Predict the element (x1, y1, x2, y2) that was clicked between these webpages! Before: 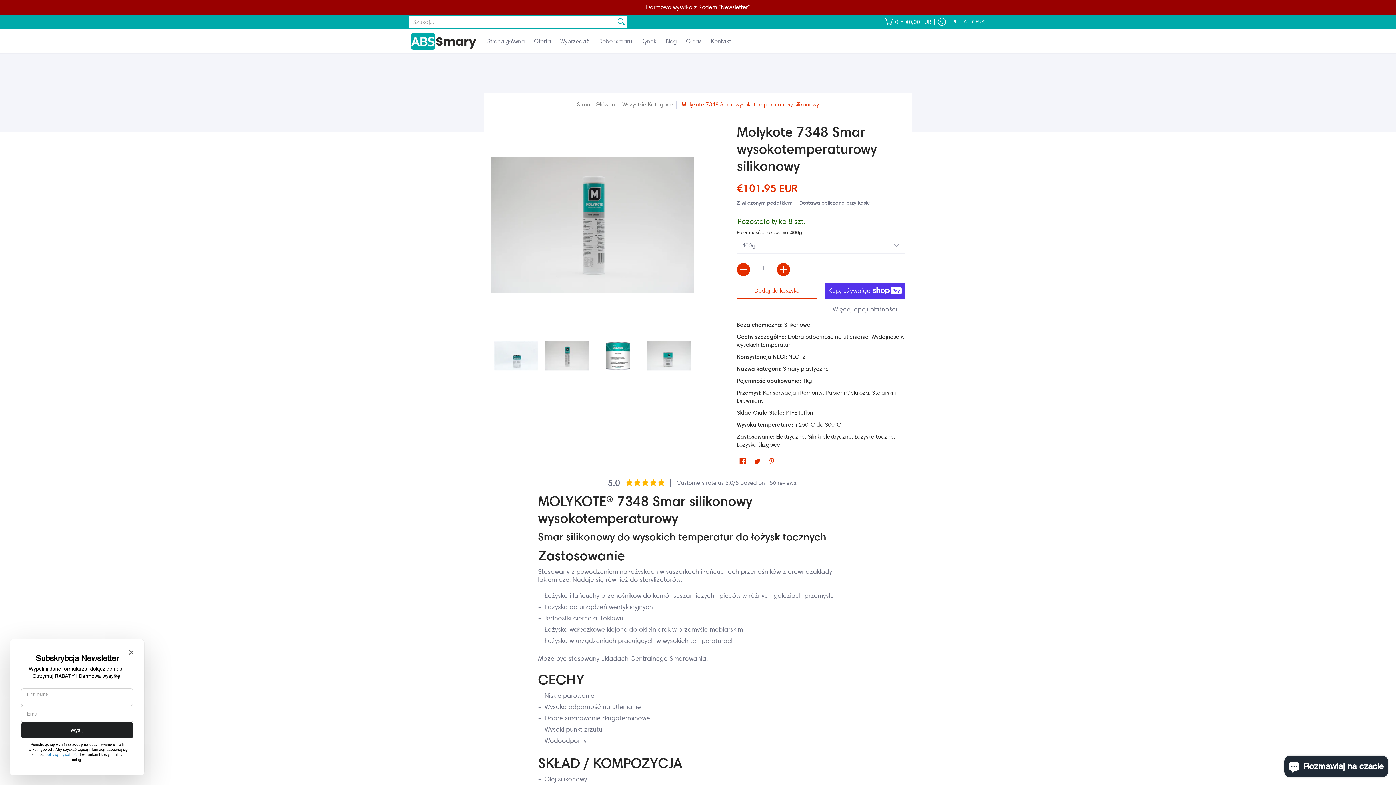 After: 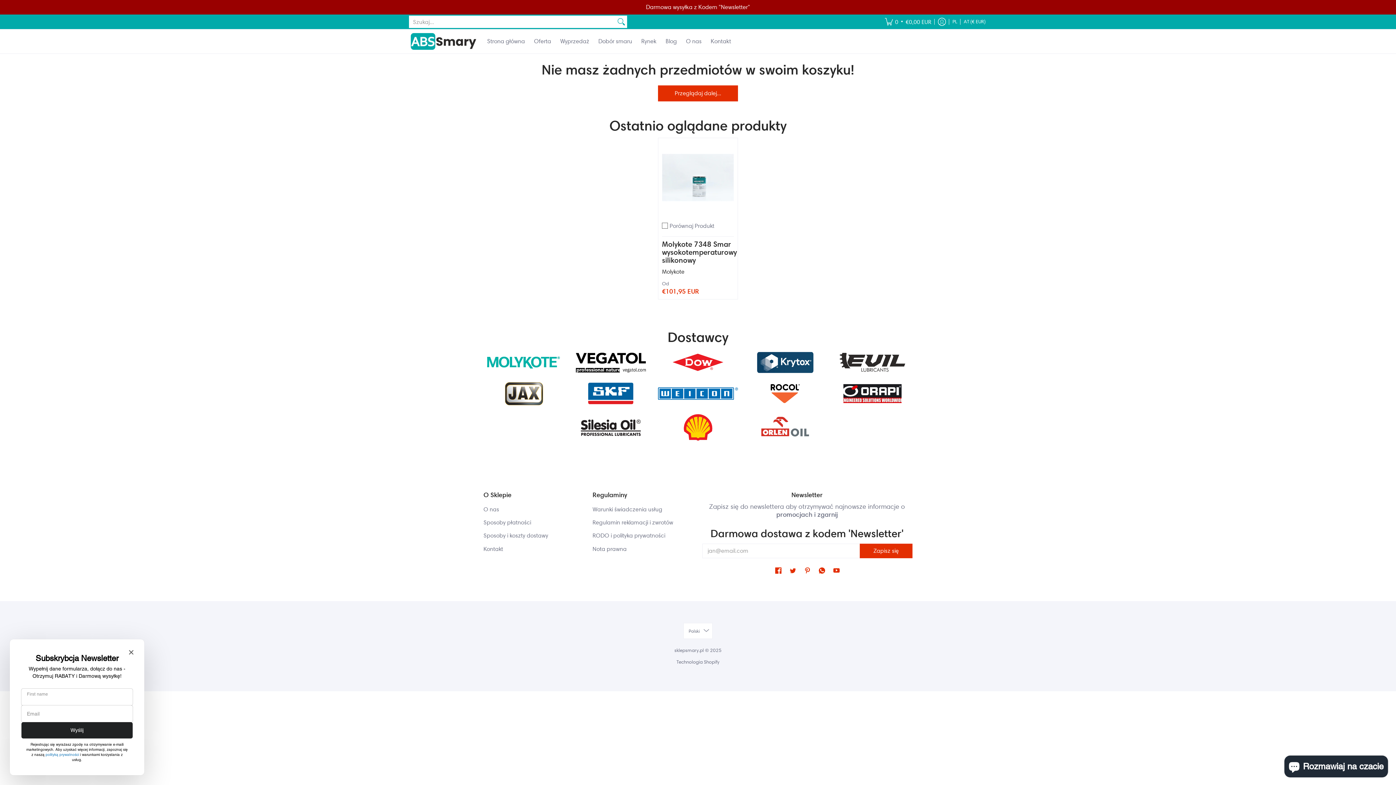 Action: bbox: (881, 14, 934, 29) label: Koszyk